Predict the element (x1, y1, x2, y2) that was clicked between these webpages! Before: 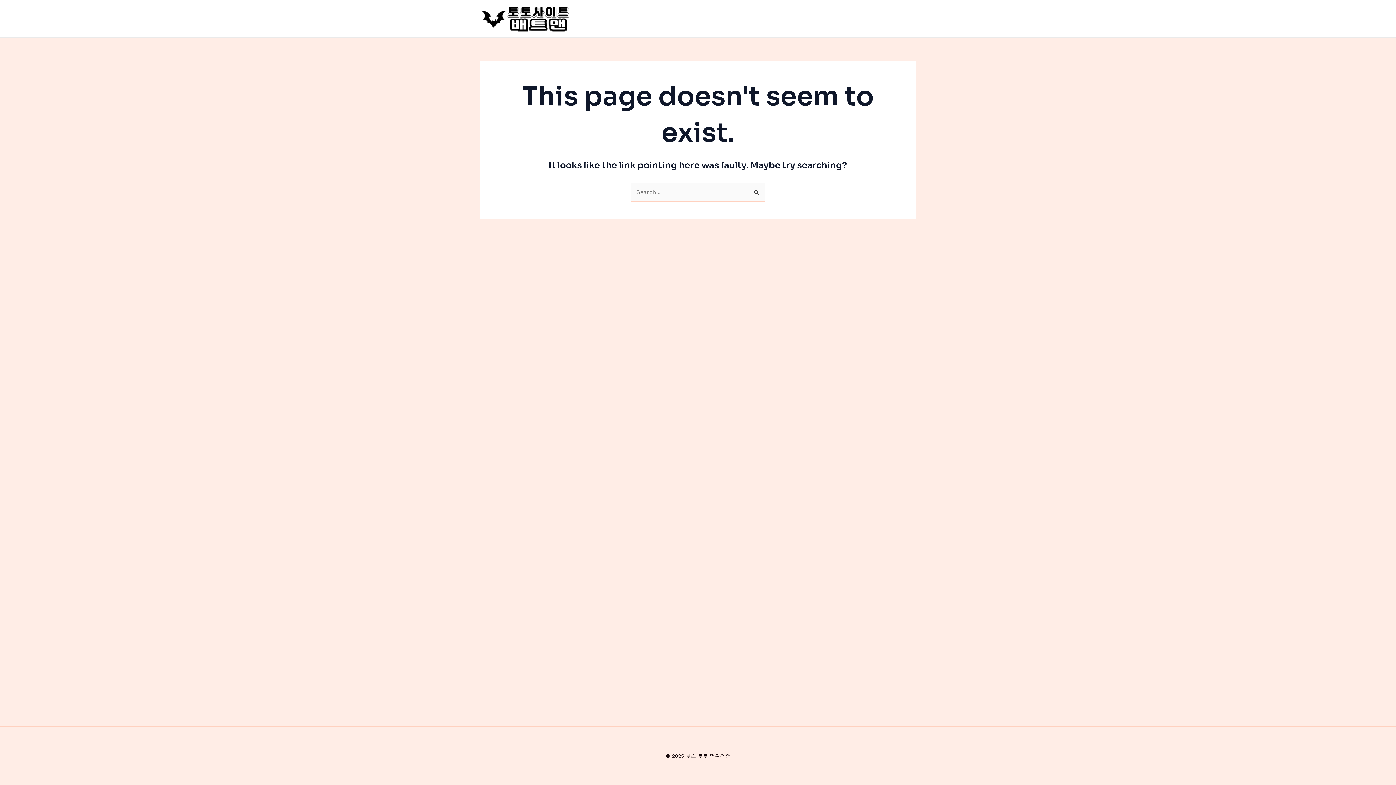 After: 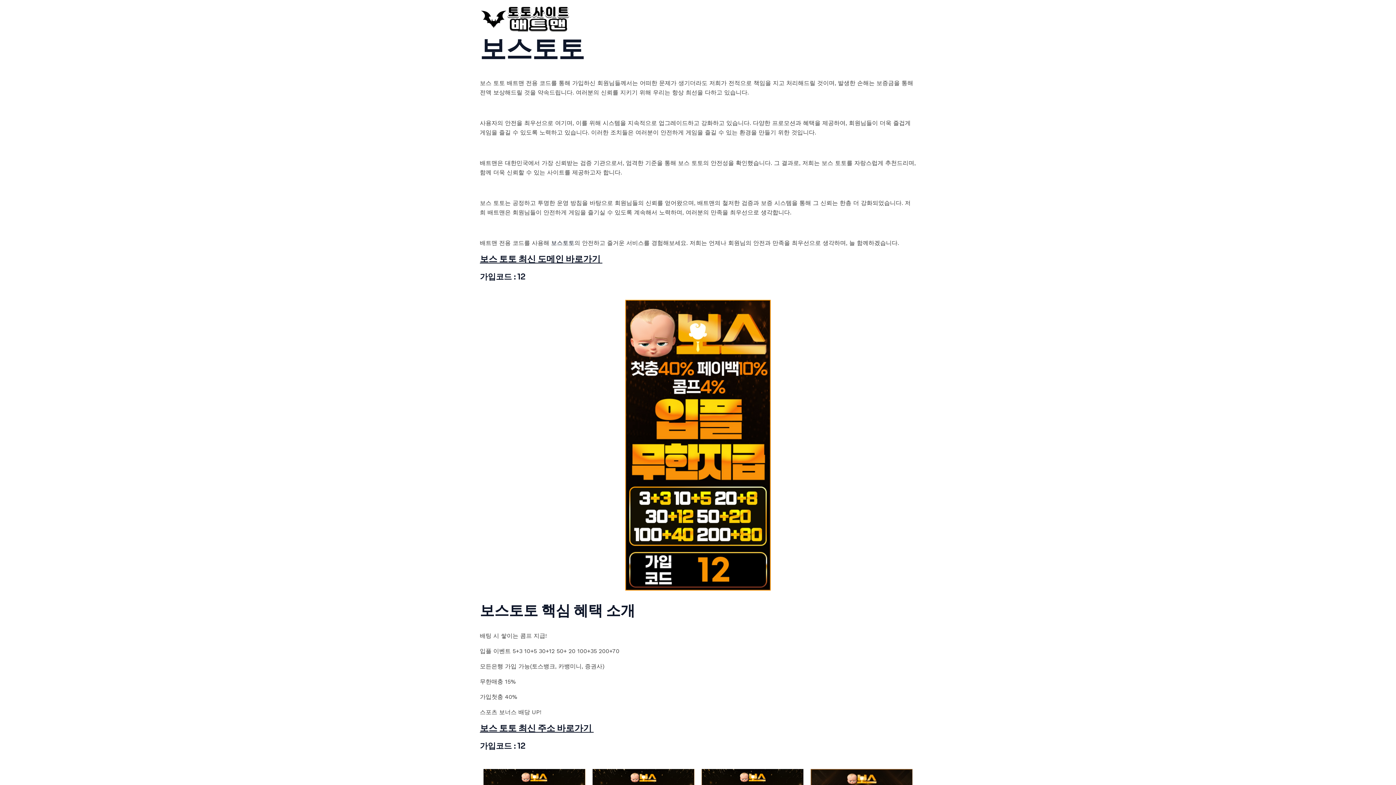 Action: bbox: (480, 14, 570, 21)